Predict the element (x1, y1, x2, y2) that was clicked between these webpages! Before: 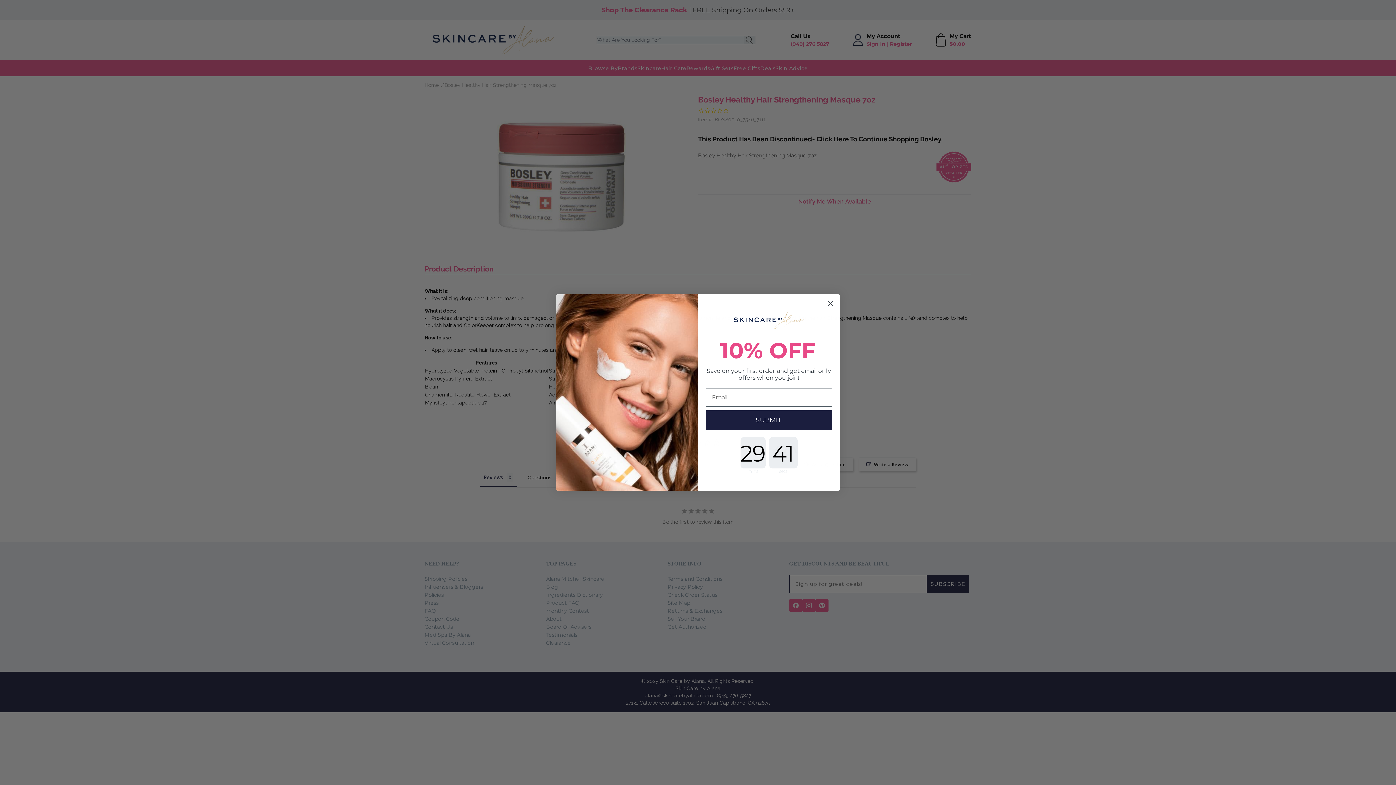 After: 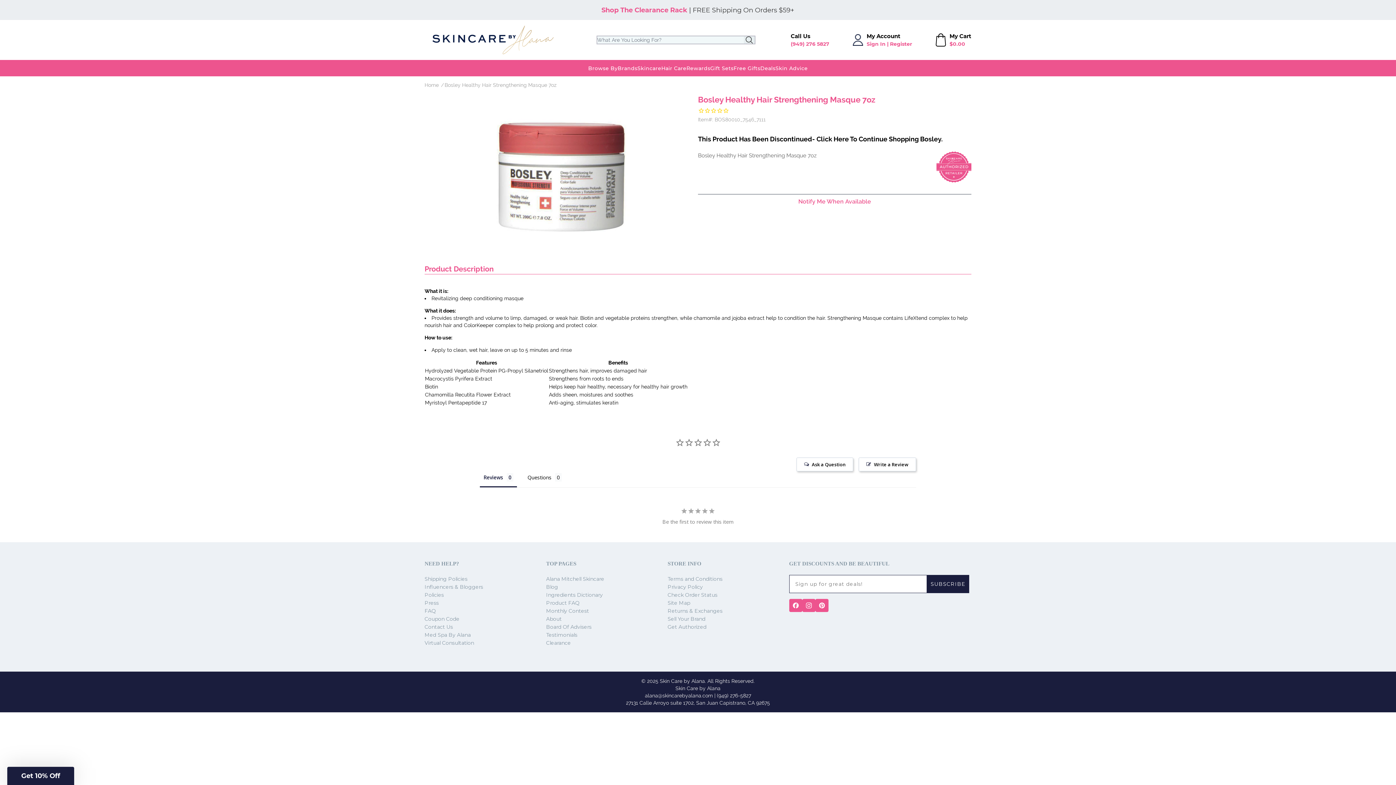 Action: bbox: (824, 297, 837, 310) label: Close dialog